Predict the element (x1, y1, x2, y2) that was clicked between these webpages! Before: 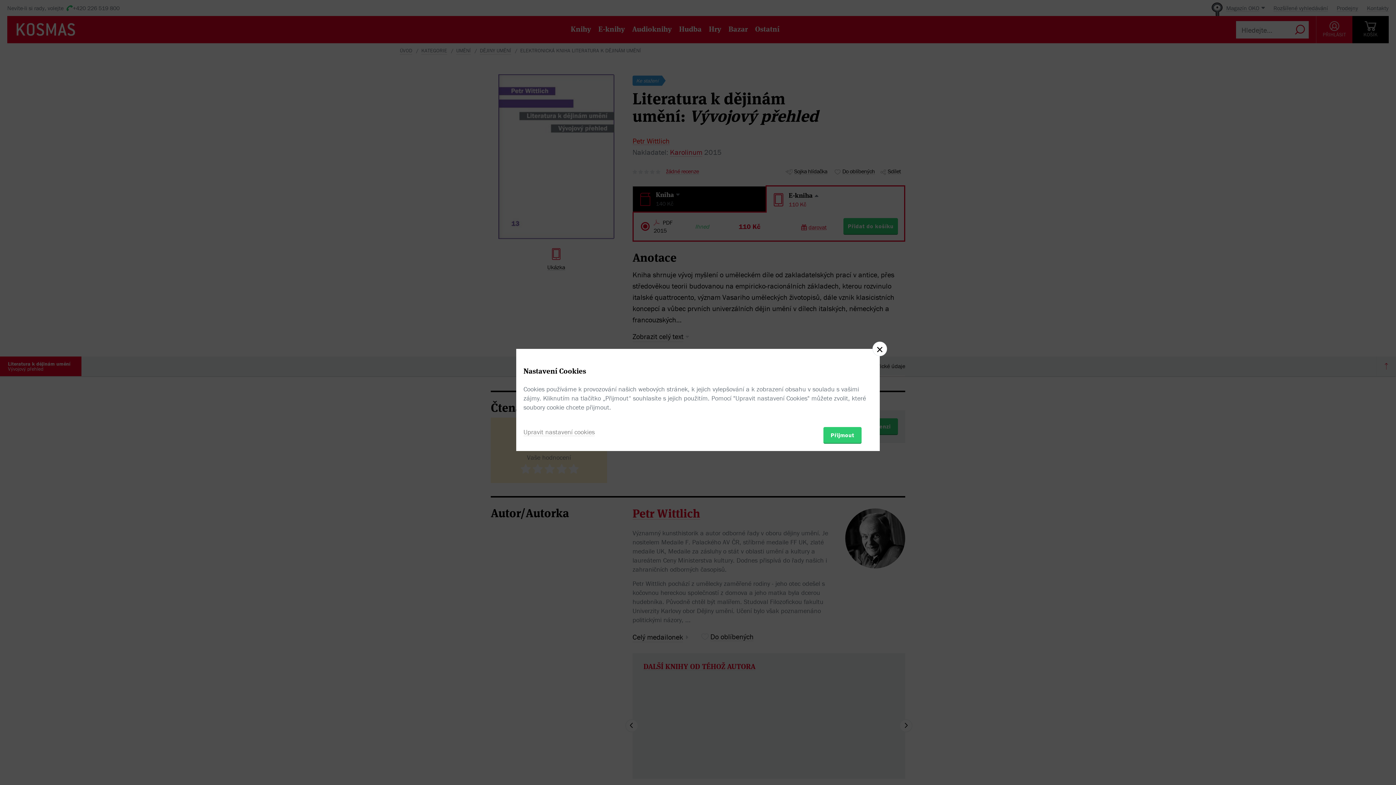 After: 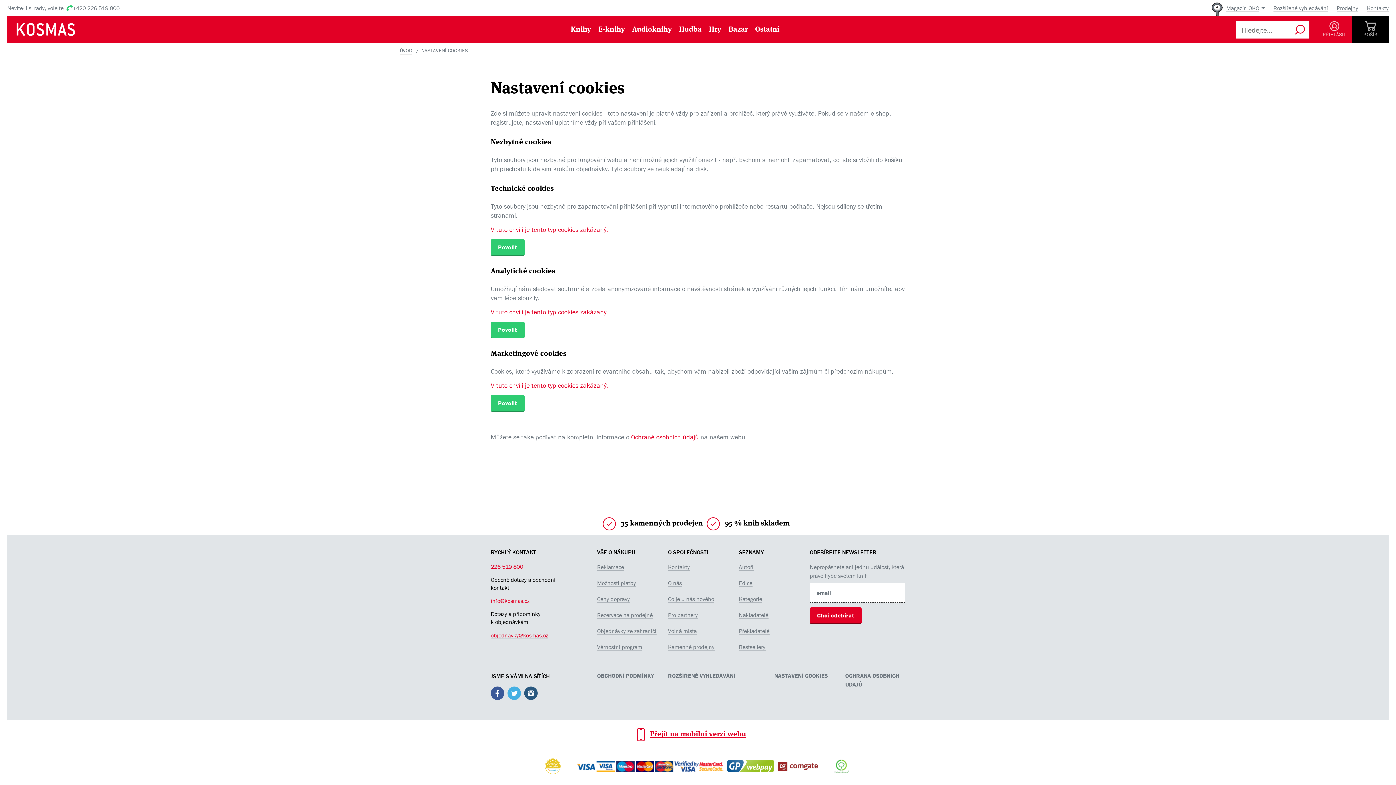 Action: label: Upravit nastavení cookies bbox: (523, 427, 594, 436)